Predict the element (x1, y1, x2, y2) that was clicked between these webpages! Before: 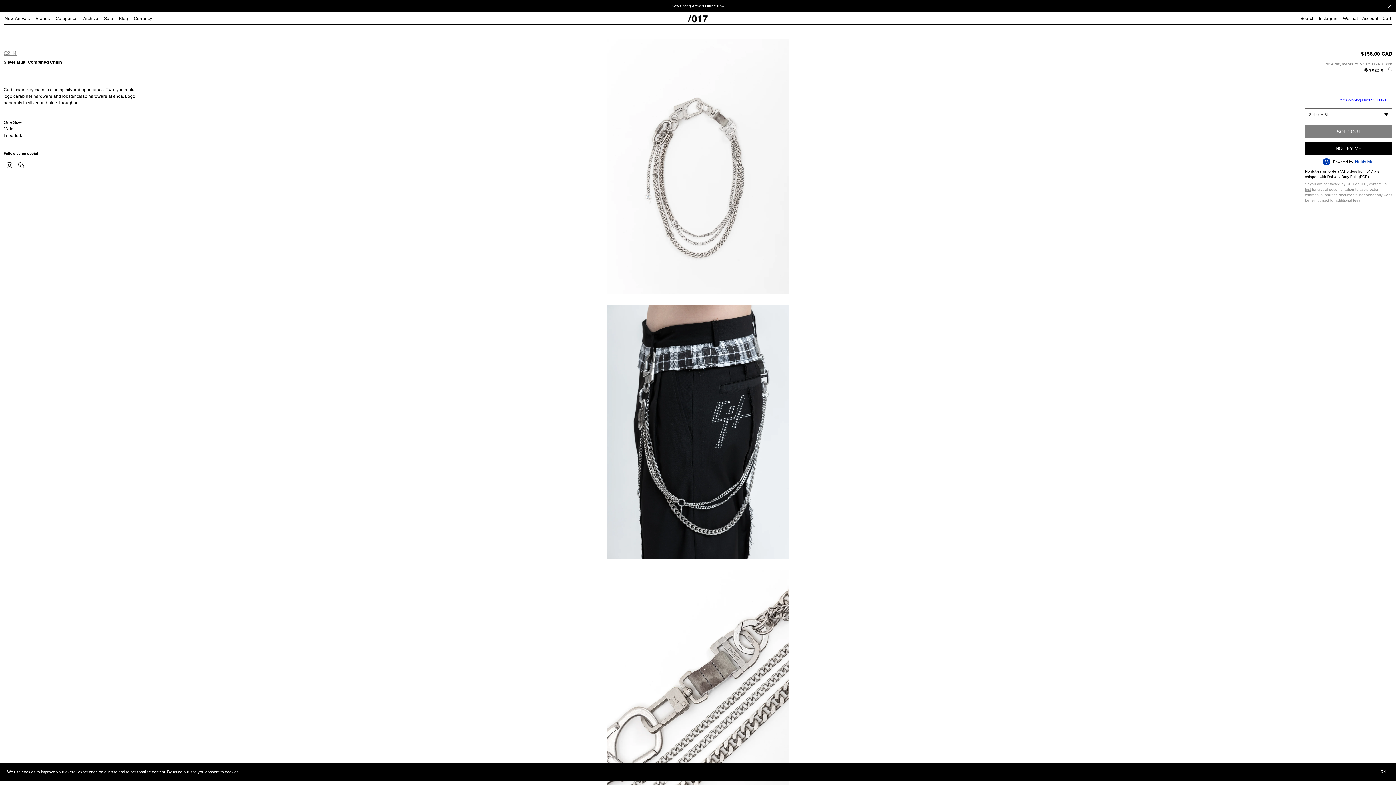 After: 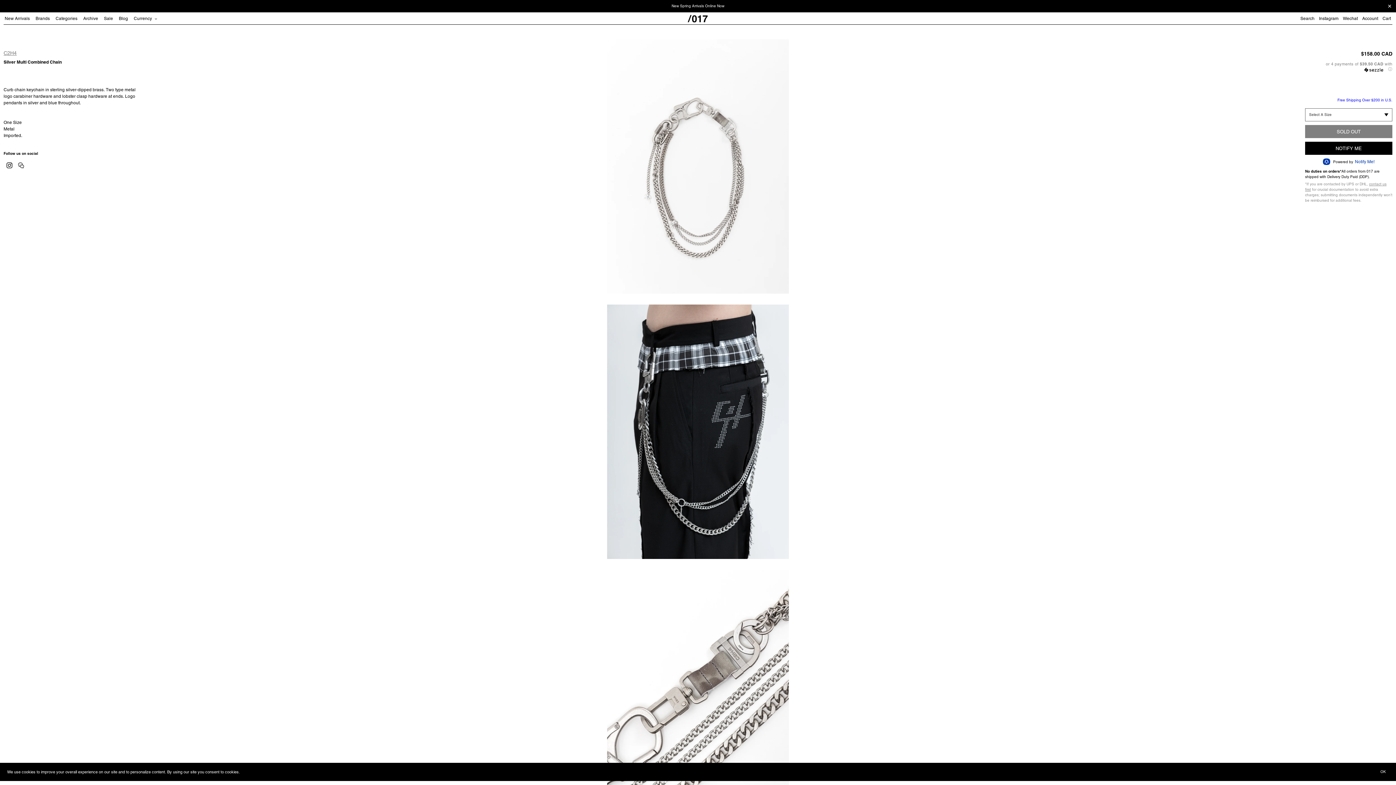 Action: bbox: (6, 163, 12, 169)